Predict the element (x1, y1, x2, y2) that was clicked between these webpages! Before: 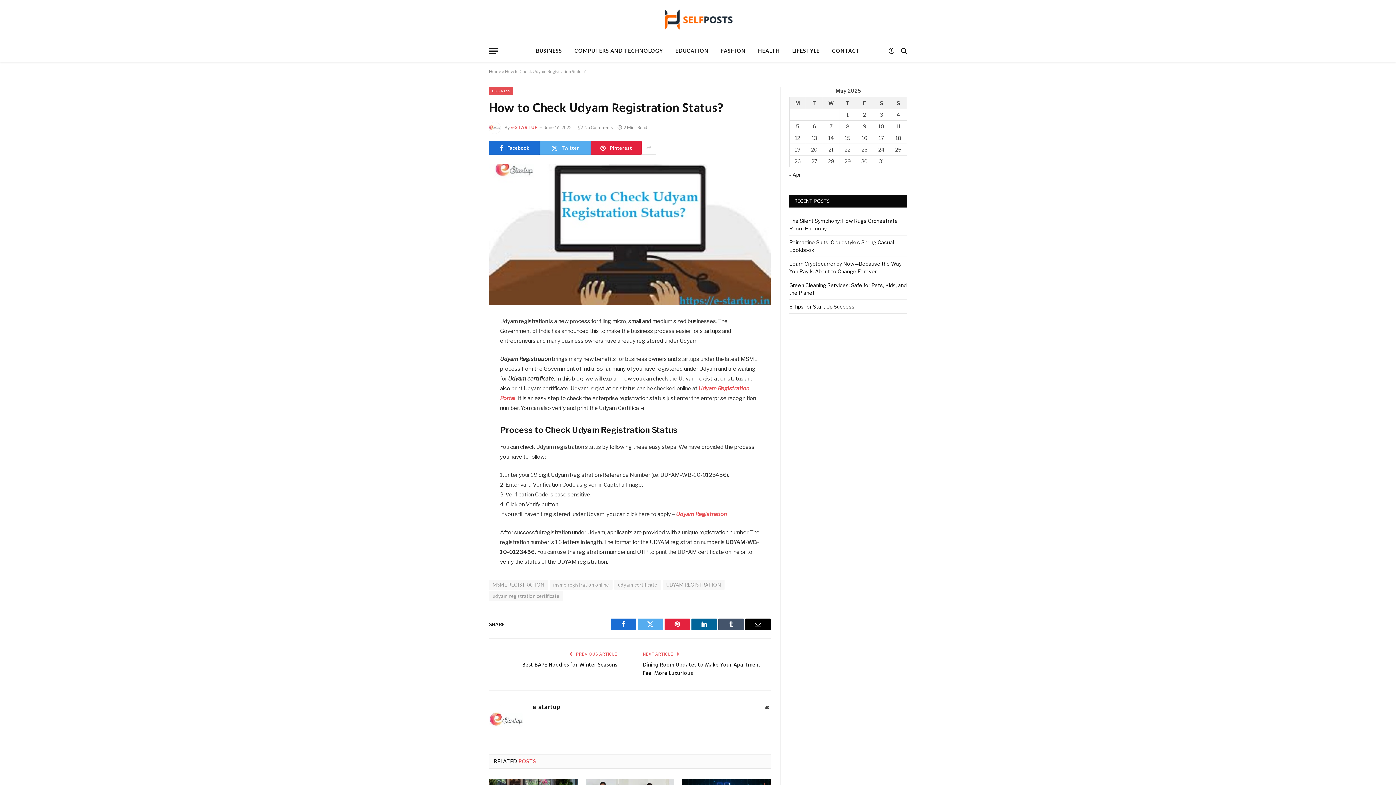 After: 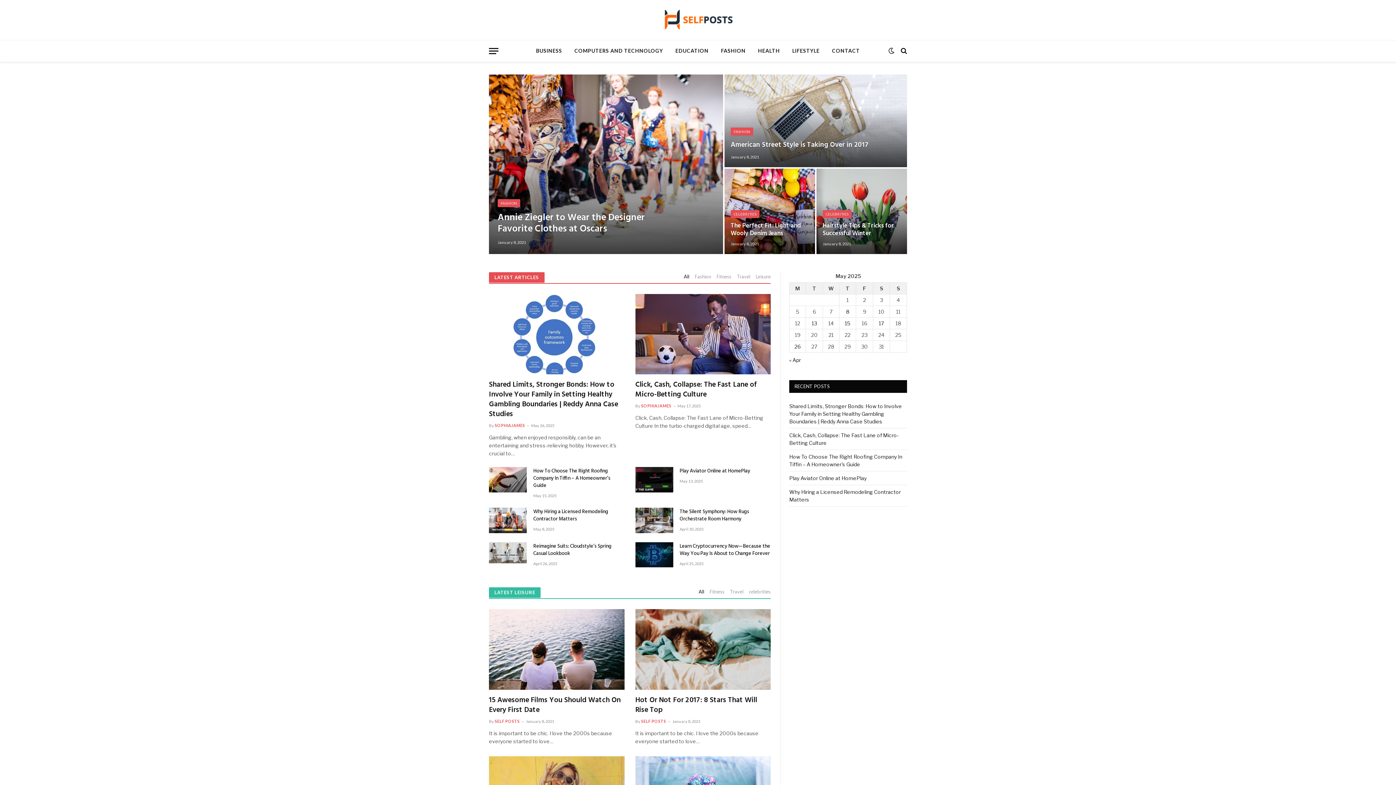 Action: bbox: (489, 68, 501, 74) label: Home